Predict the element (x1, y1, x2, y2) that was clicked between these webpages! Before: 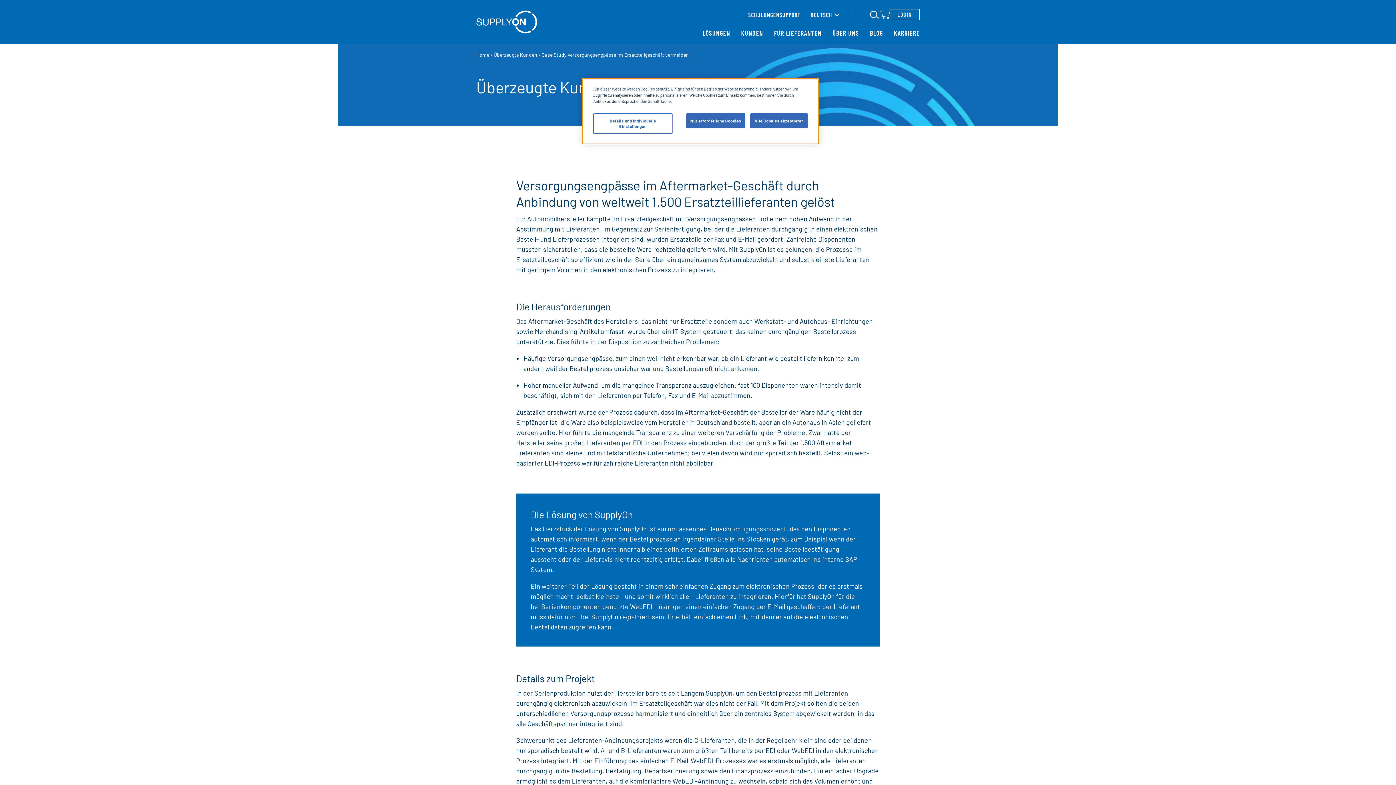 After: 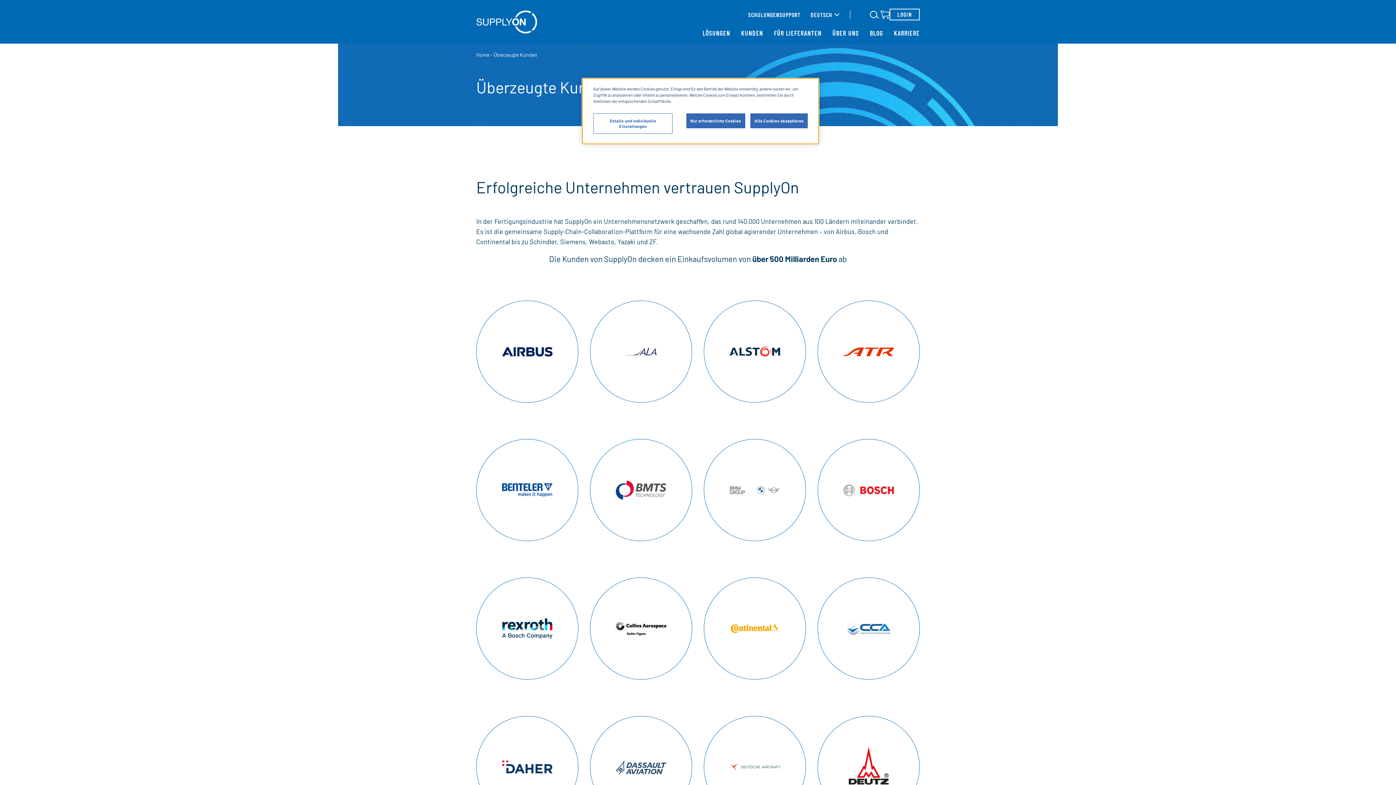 Action: bbox: (493, 51, 537, 57) label: Überzeugte Kunden